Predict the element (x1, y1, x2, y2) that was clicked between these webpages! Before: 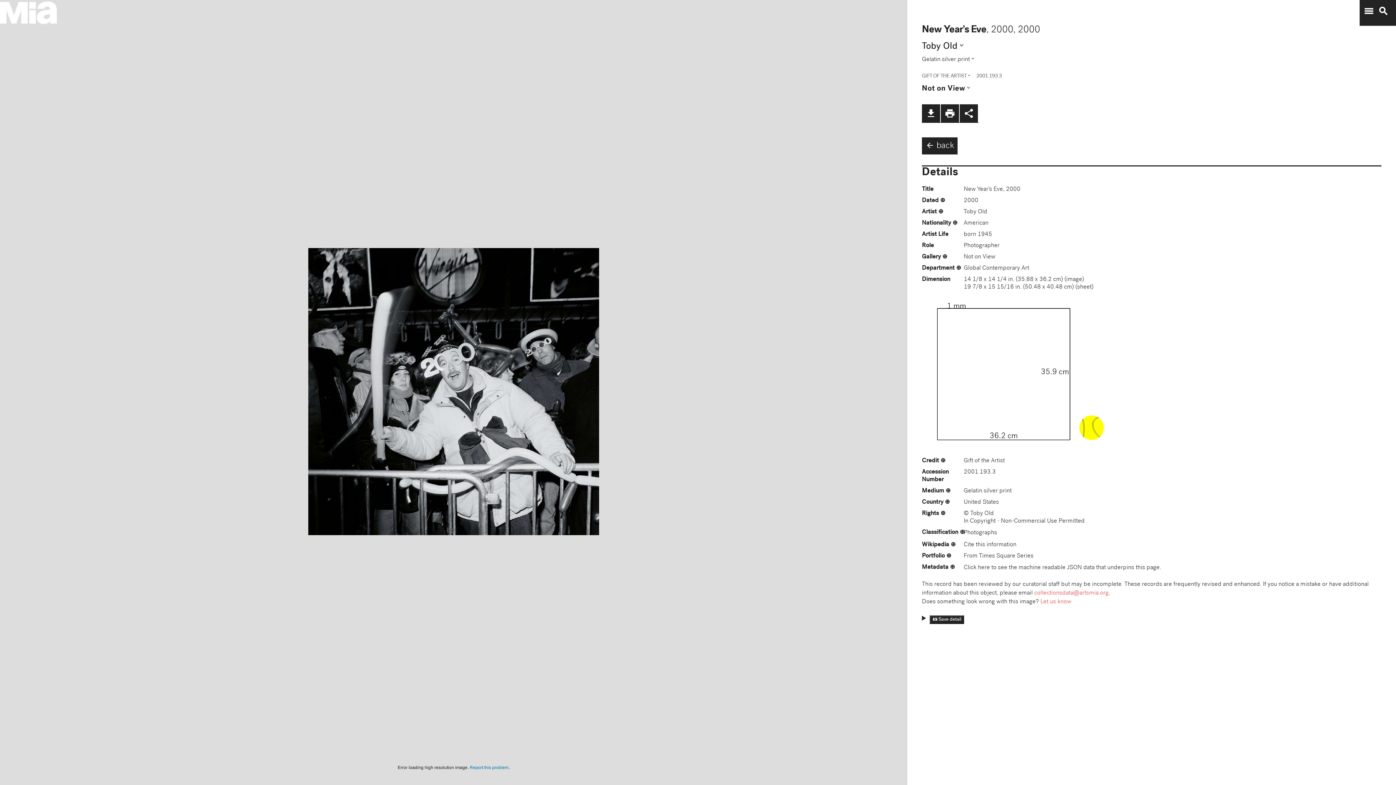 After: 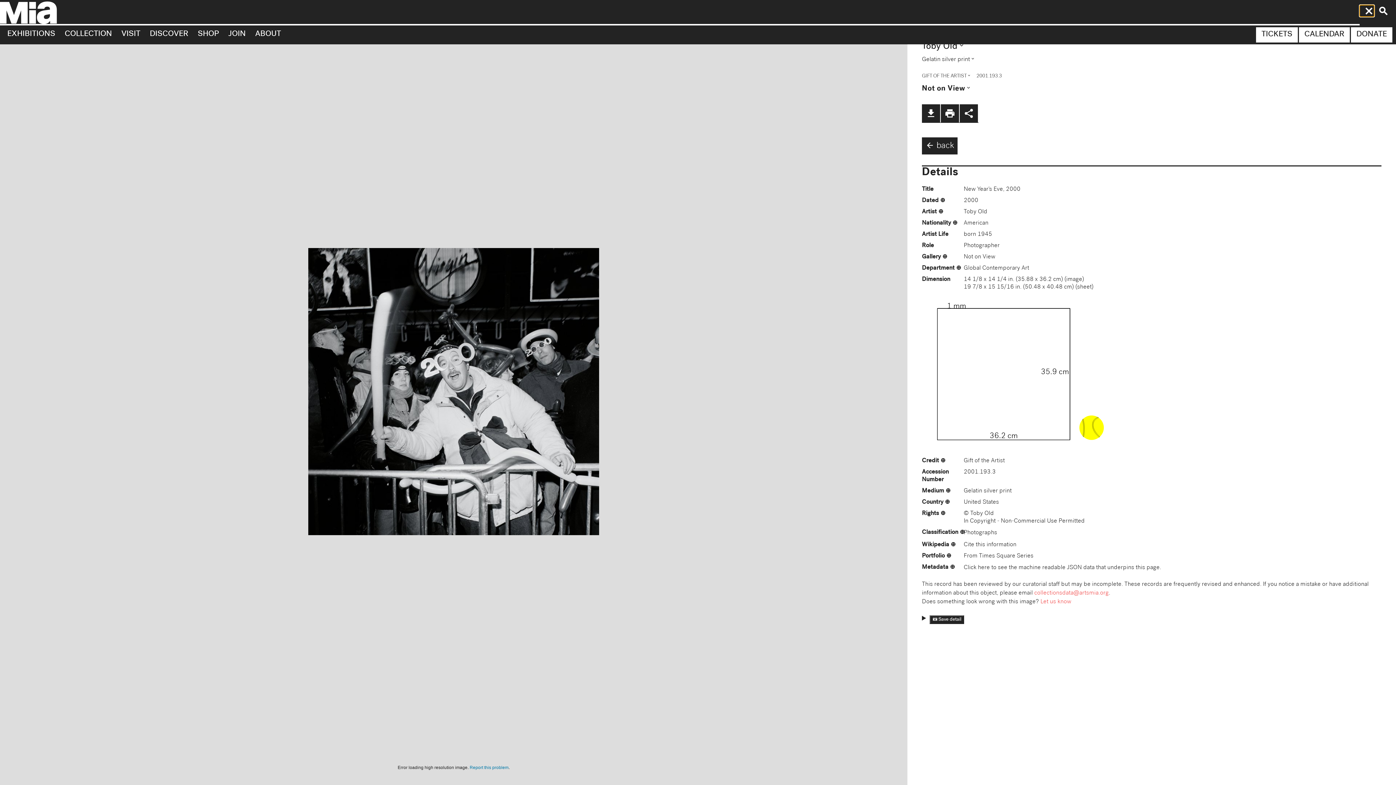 Action: bbox: (1360, 5, 1374, 16) label: menu